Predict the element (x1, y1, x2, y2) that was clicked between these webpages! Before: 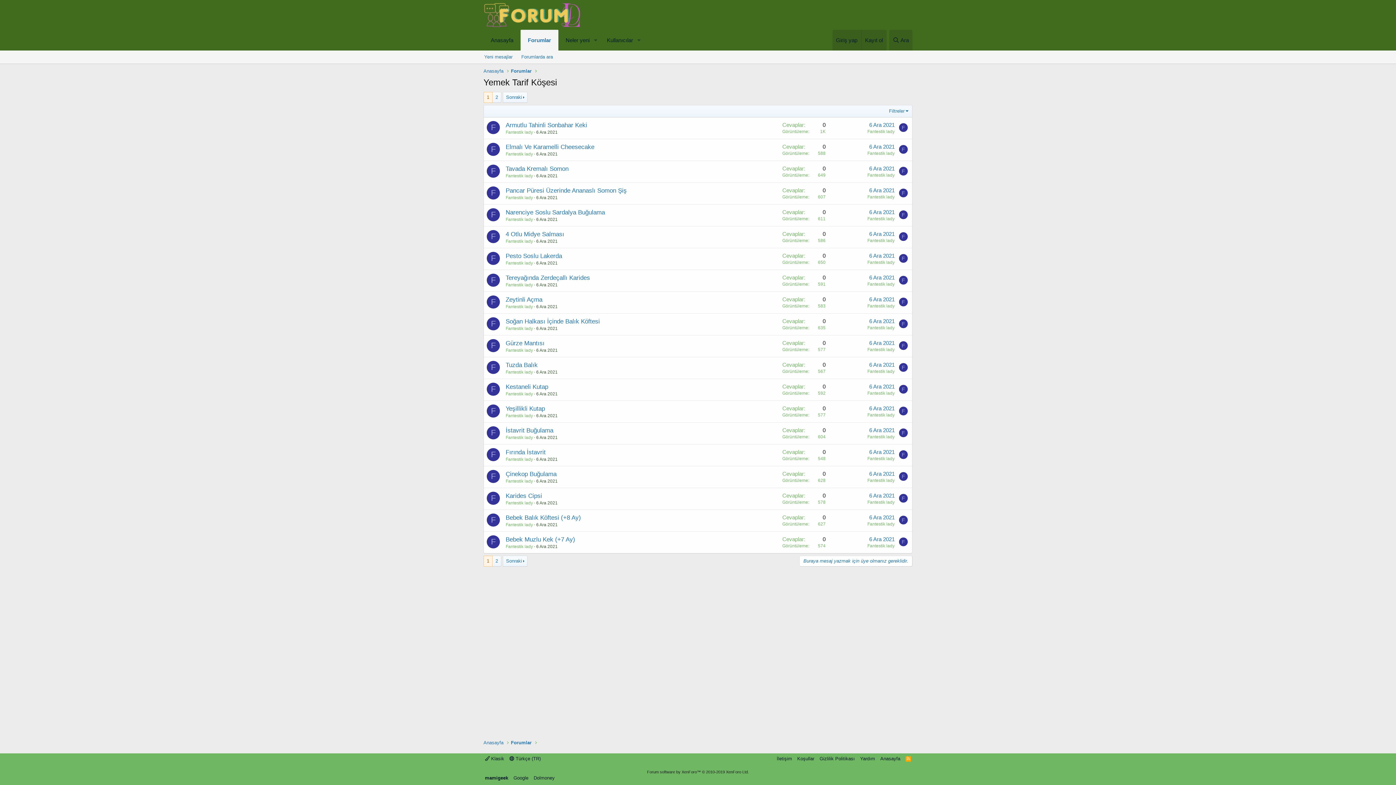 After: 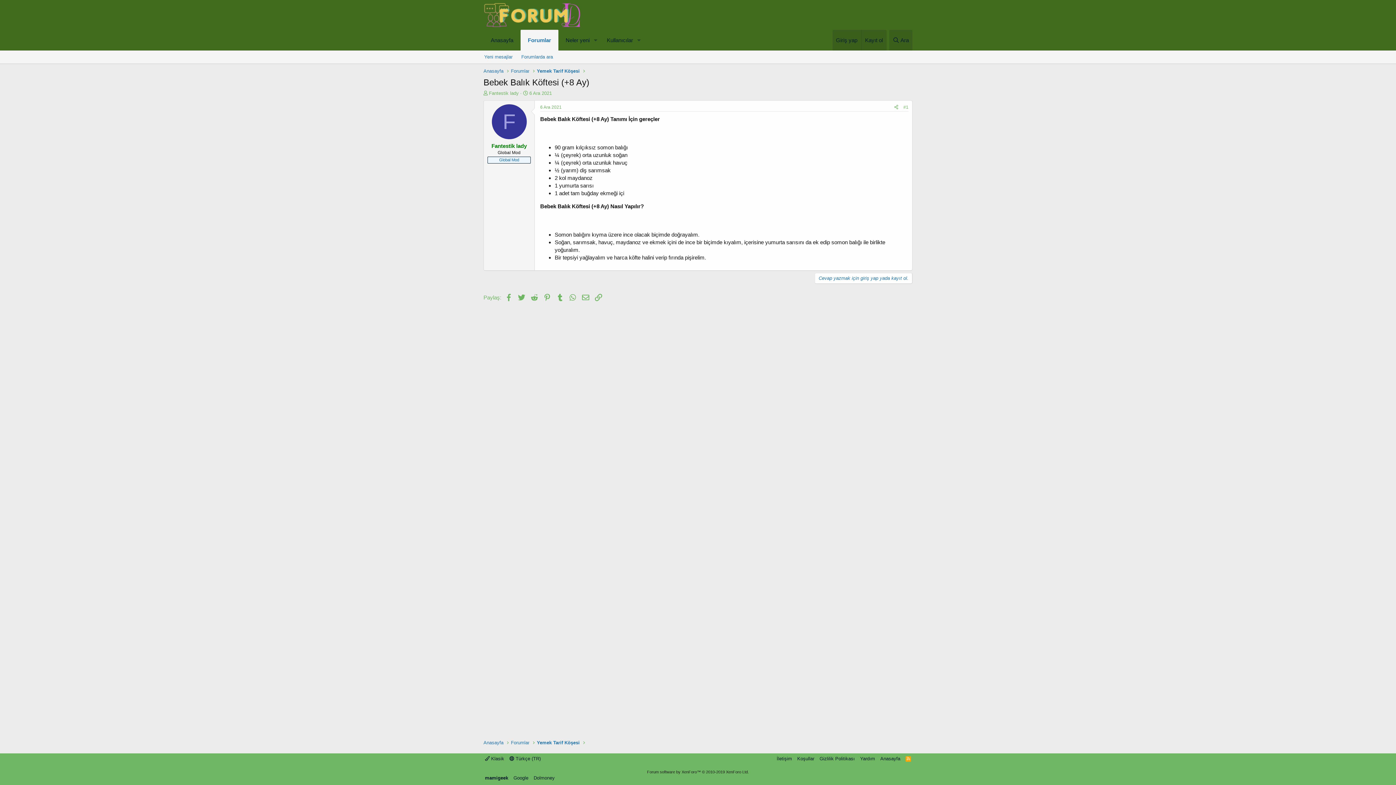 Action: label: 6 Ara 2021 bbox: (869, 514, 894, 520)